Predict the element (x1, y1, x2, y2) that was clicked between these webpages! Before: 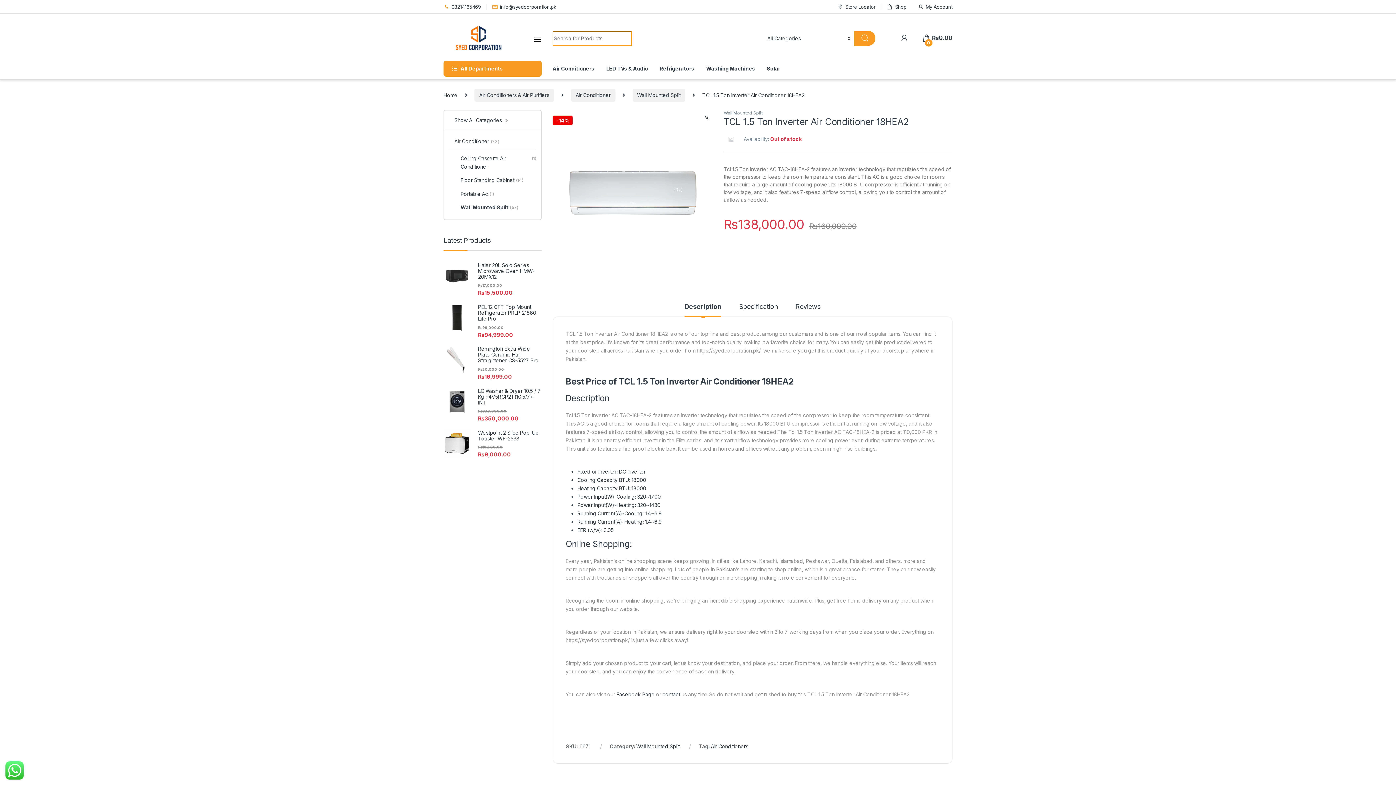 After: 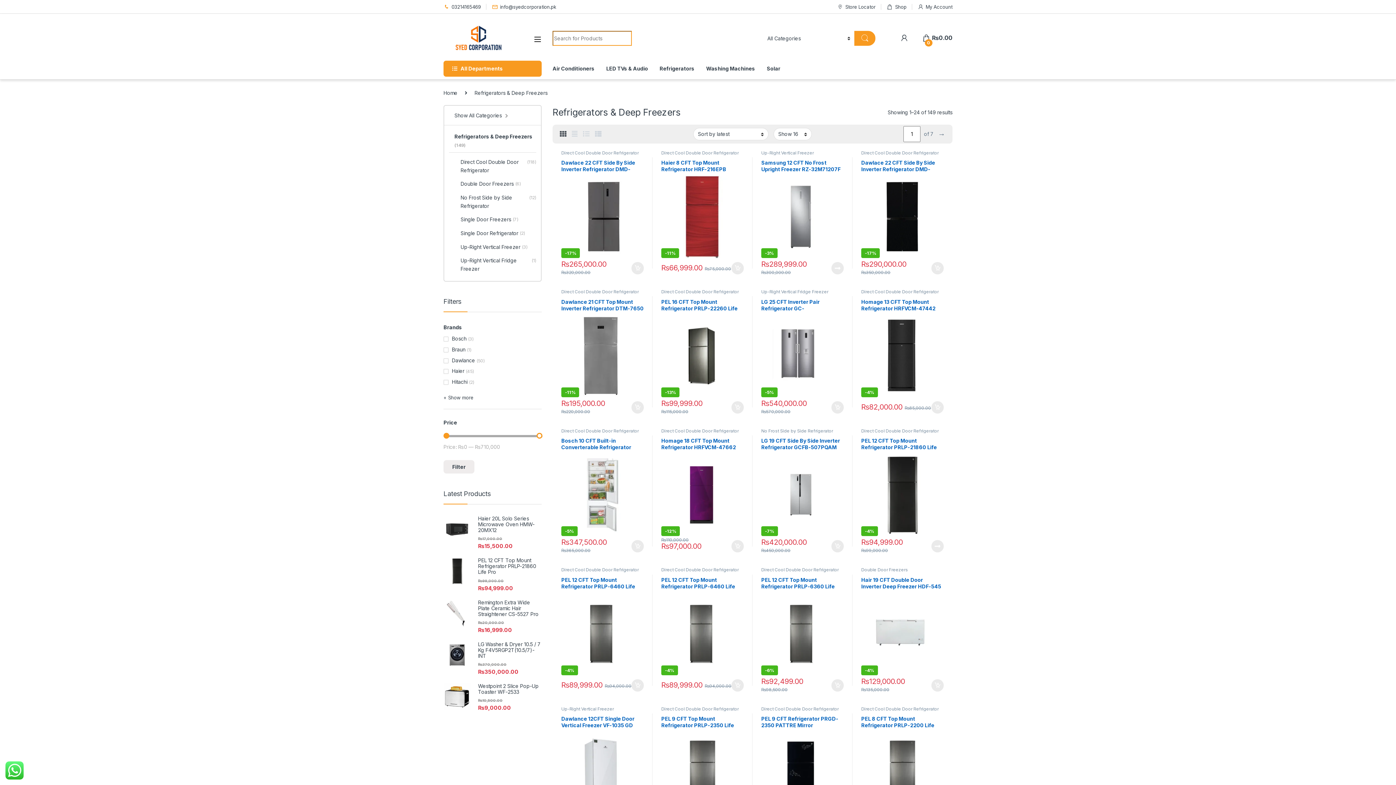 Action: bbox: (659, 60, 694, 76) label: Refrigerators